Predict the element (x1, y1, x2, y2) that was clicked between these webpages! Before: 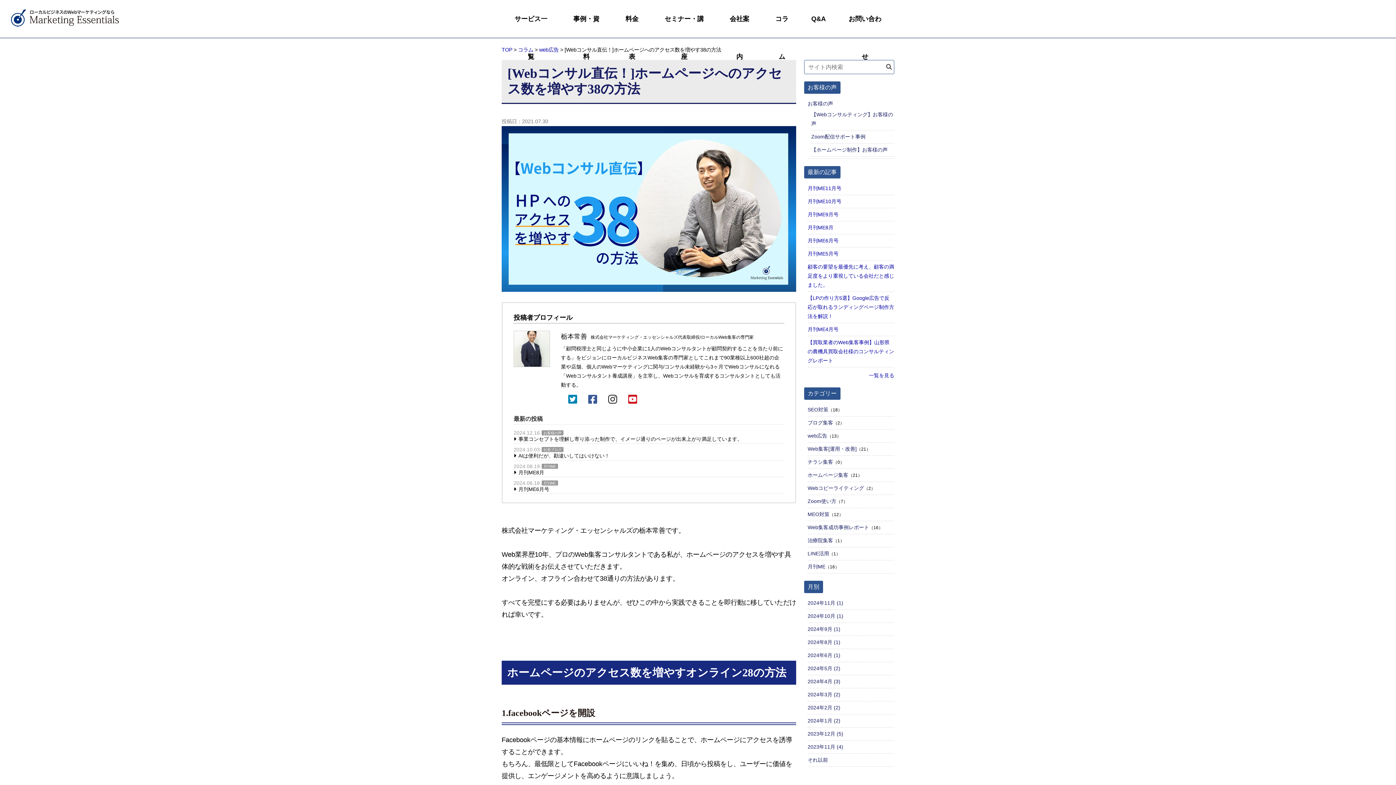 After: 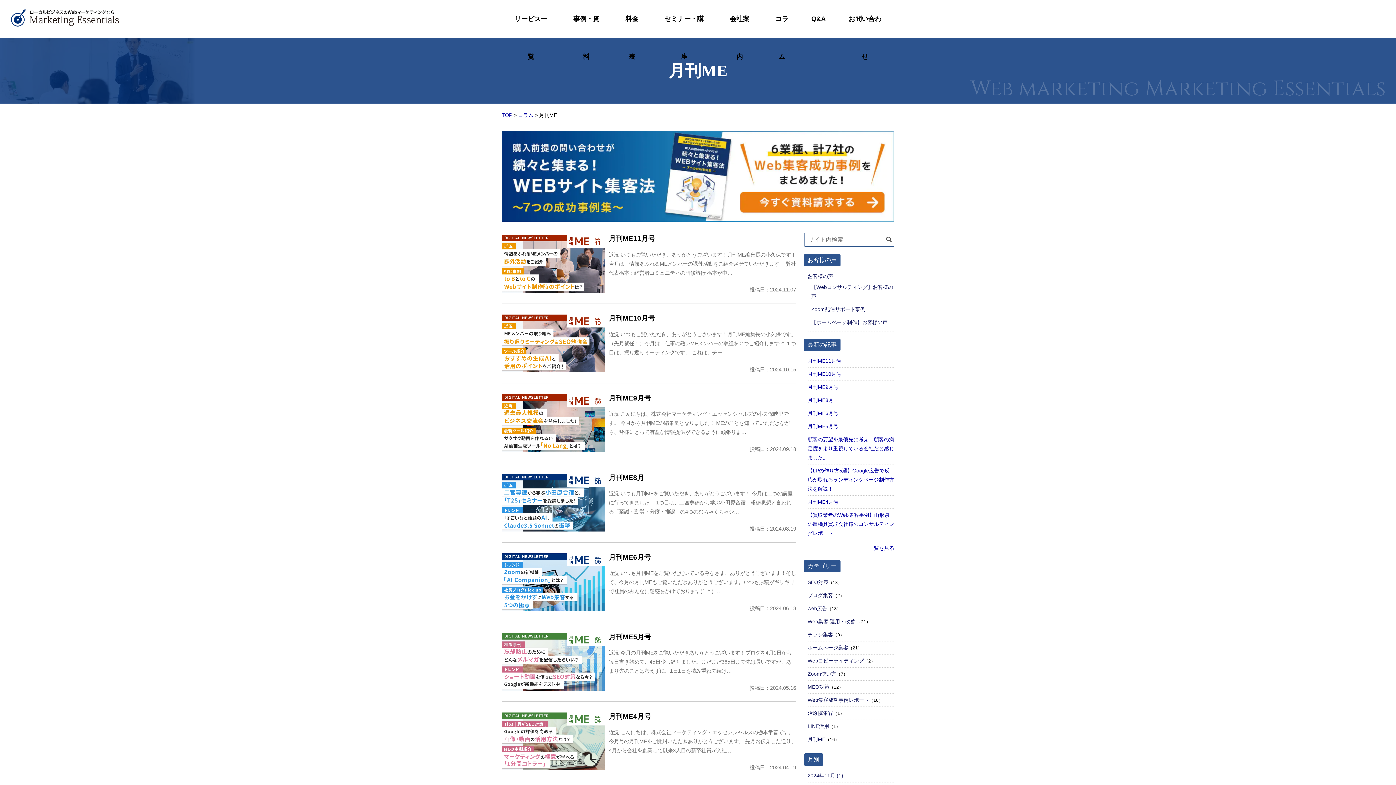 Action: label: 月刊ME bbox: (807, 562, 825, 571)